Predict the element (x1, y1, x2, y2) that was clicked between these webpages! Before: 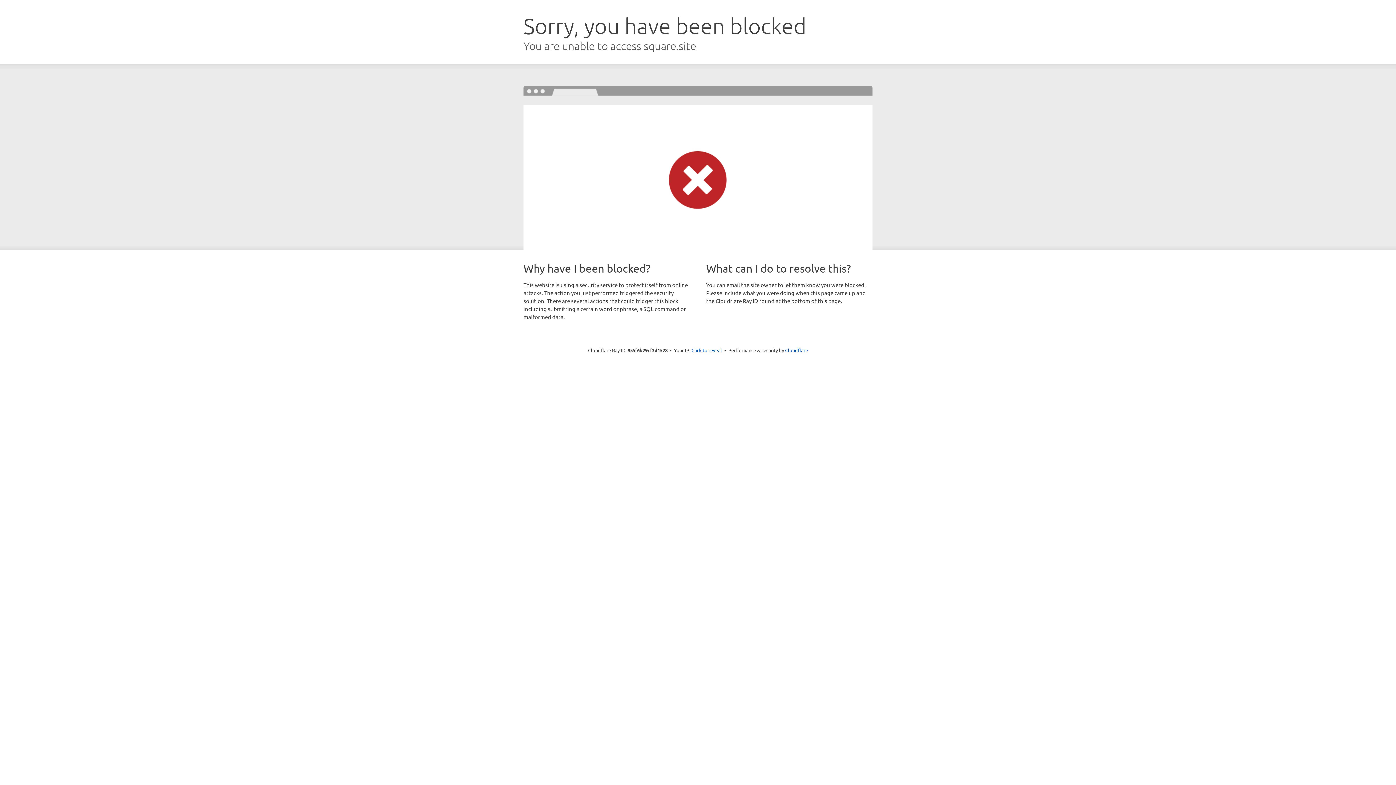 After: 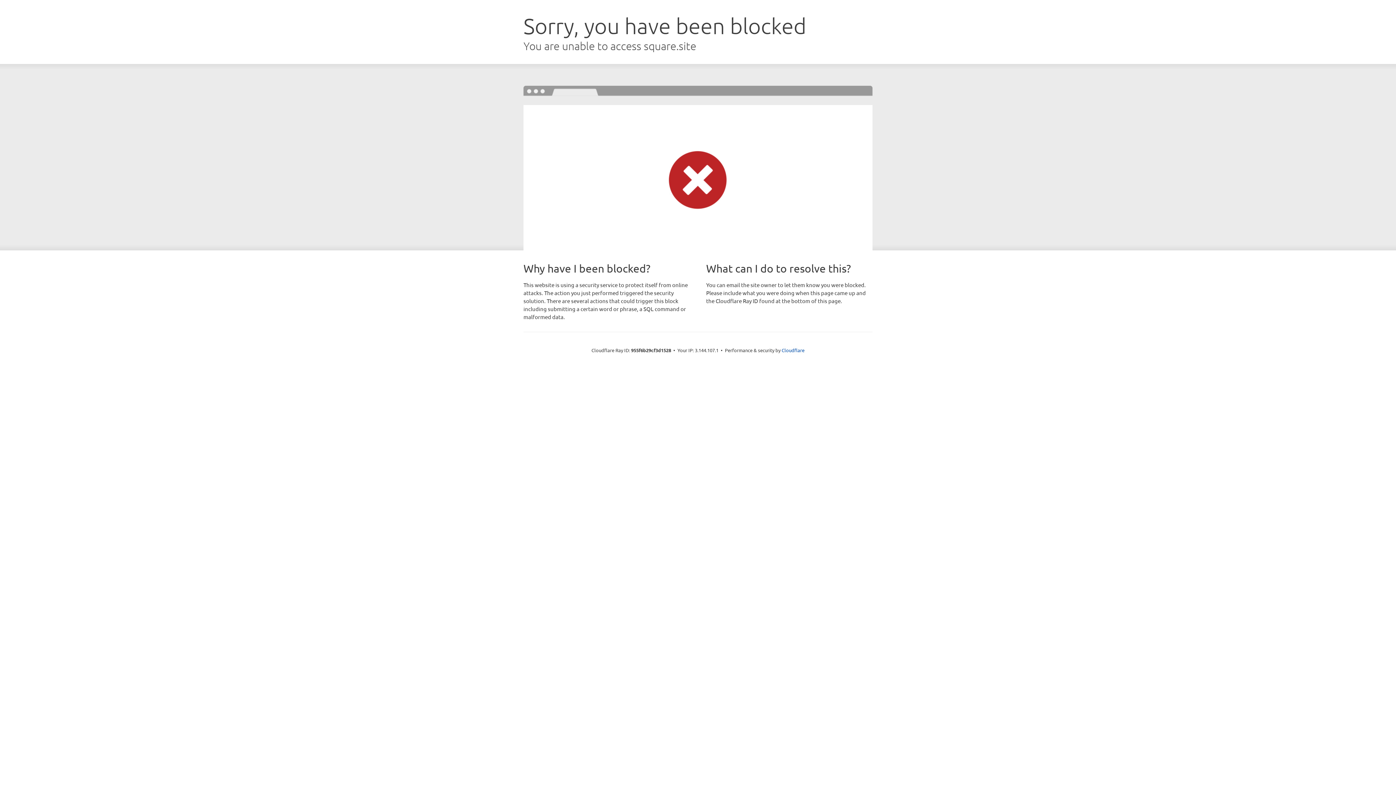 Action: bbox: (691, 346, 722, 353) label: Click to reveal